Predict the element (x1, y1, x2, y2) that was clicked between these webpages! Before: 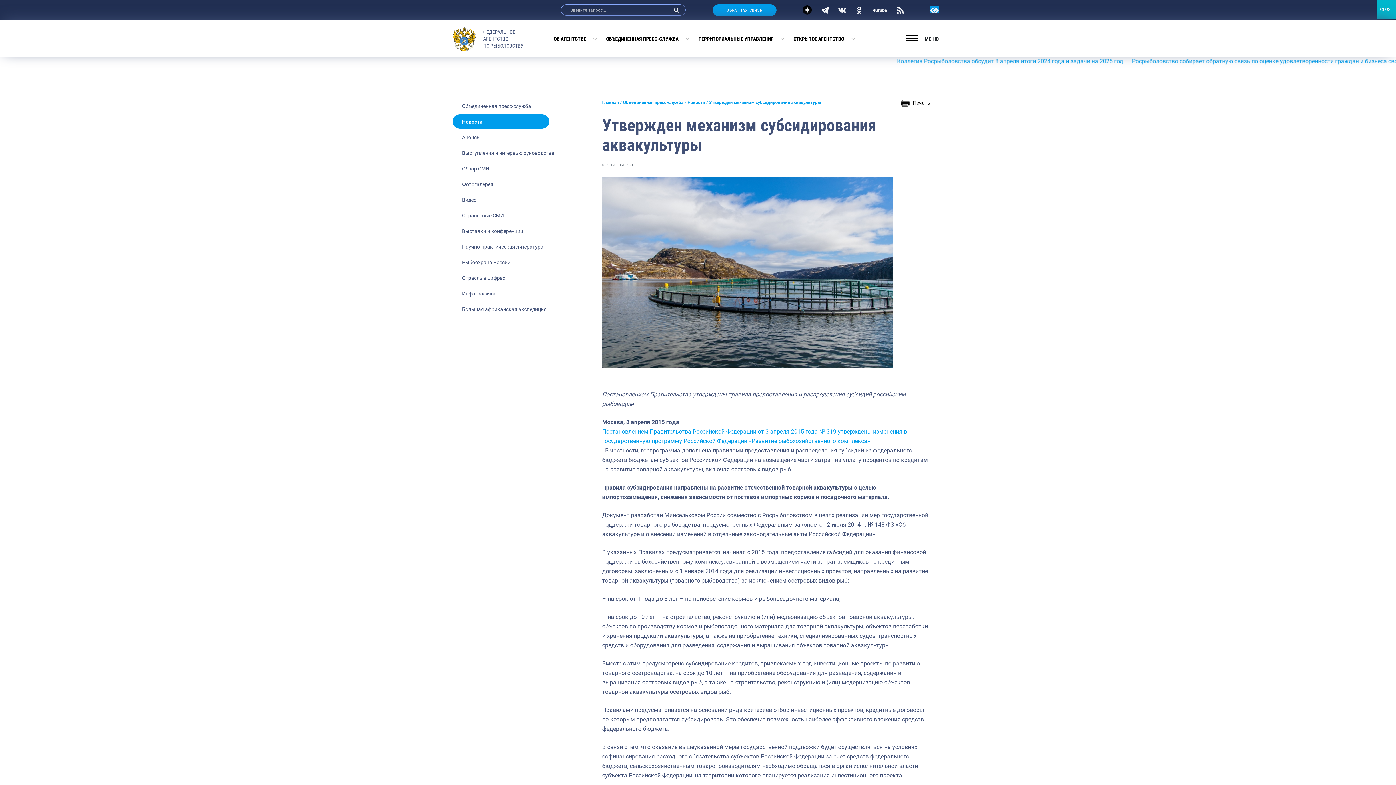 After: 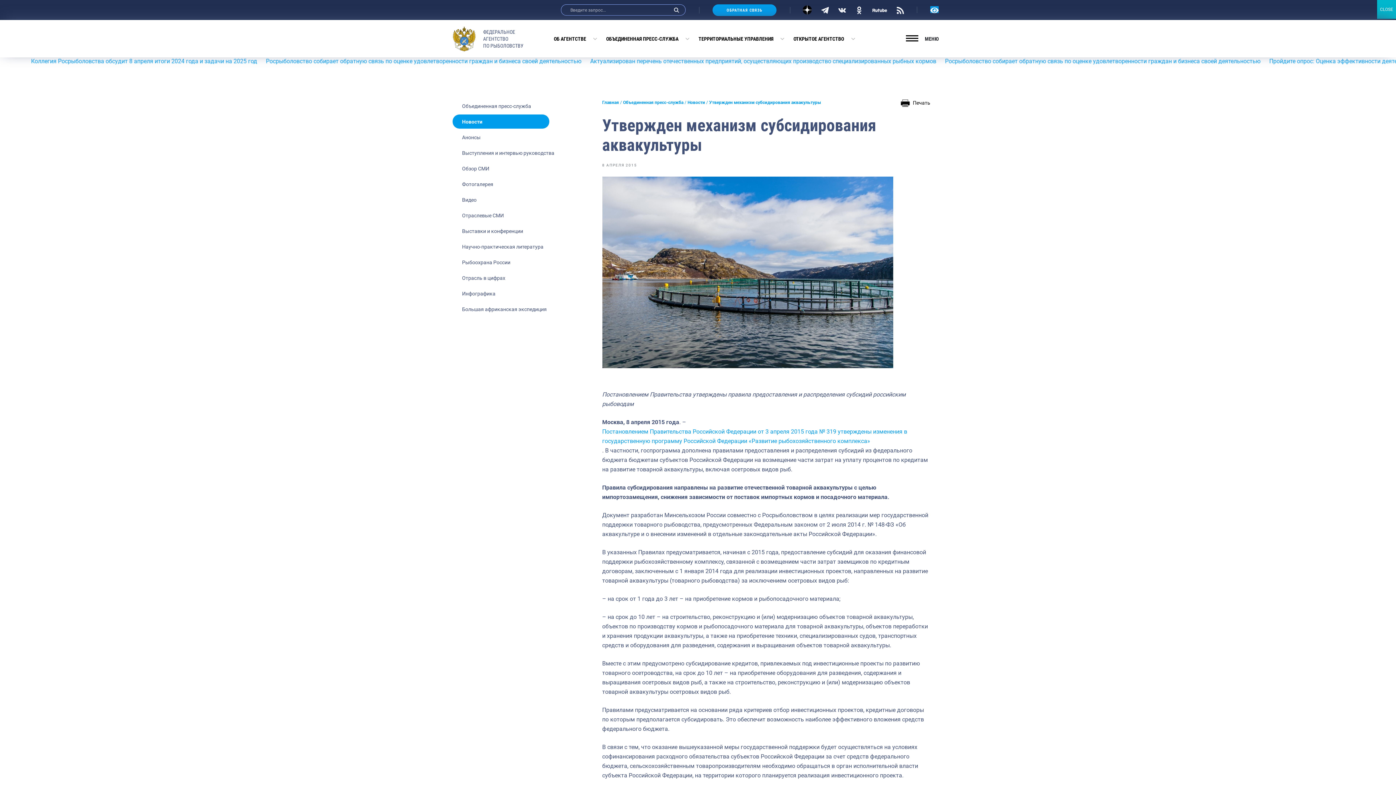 Action: label: Версия для слабовидящих bbox: (930, 6, 938, 13)